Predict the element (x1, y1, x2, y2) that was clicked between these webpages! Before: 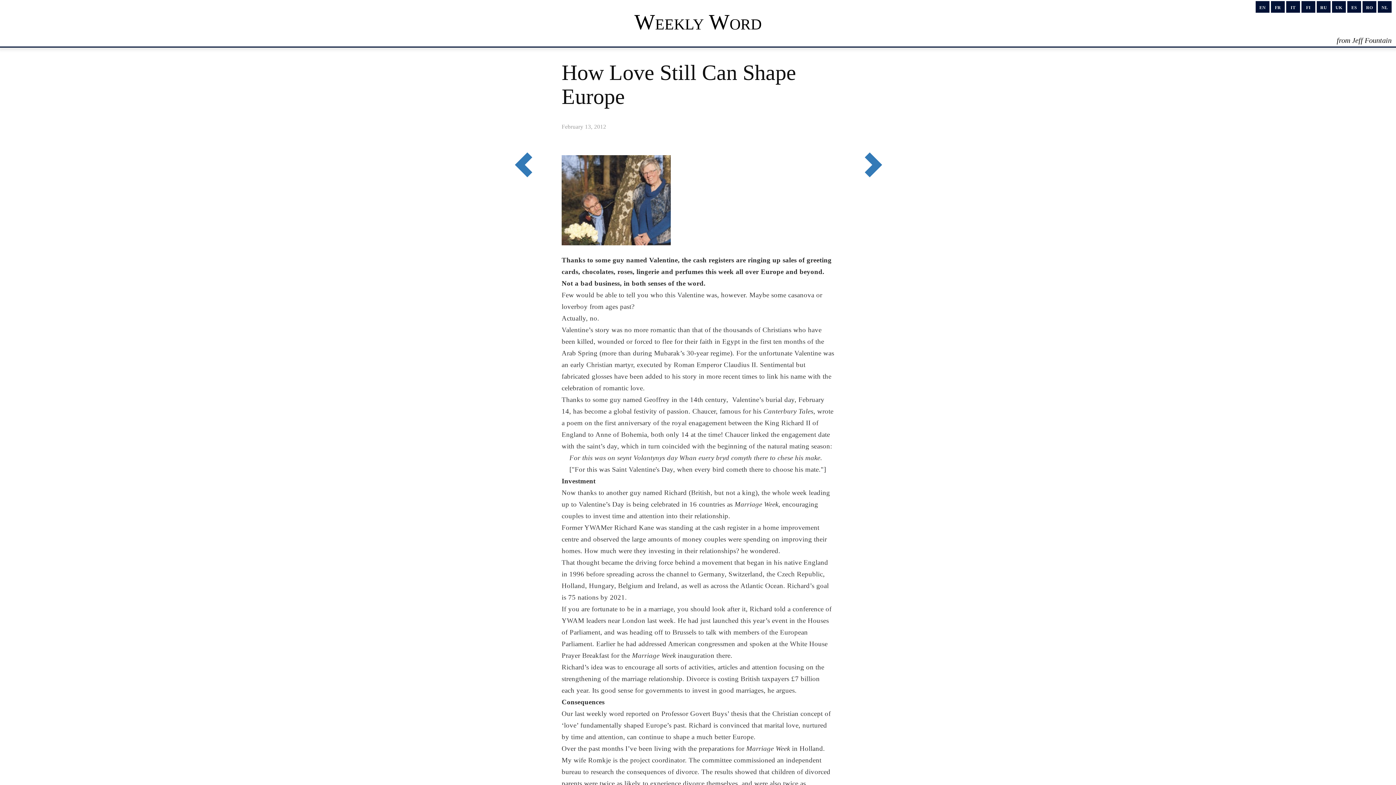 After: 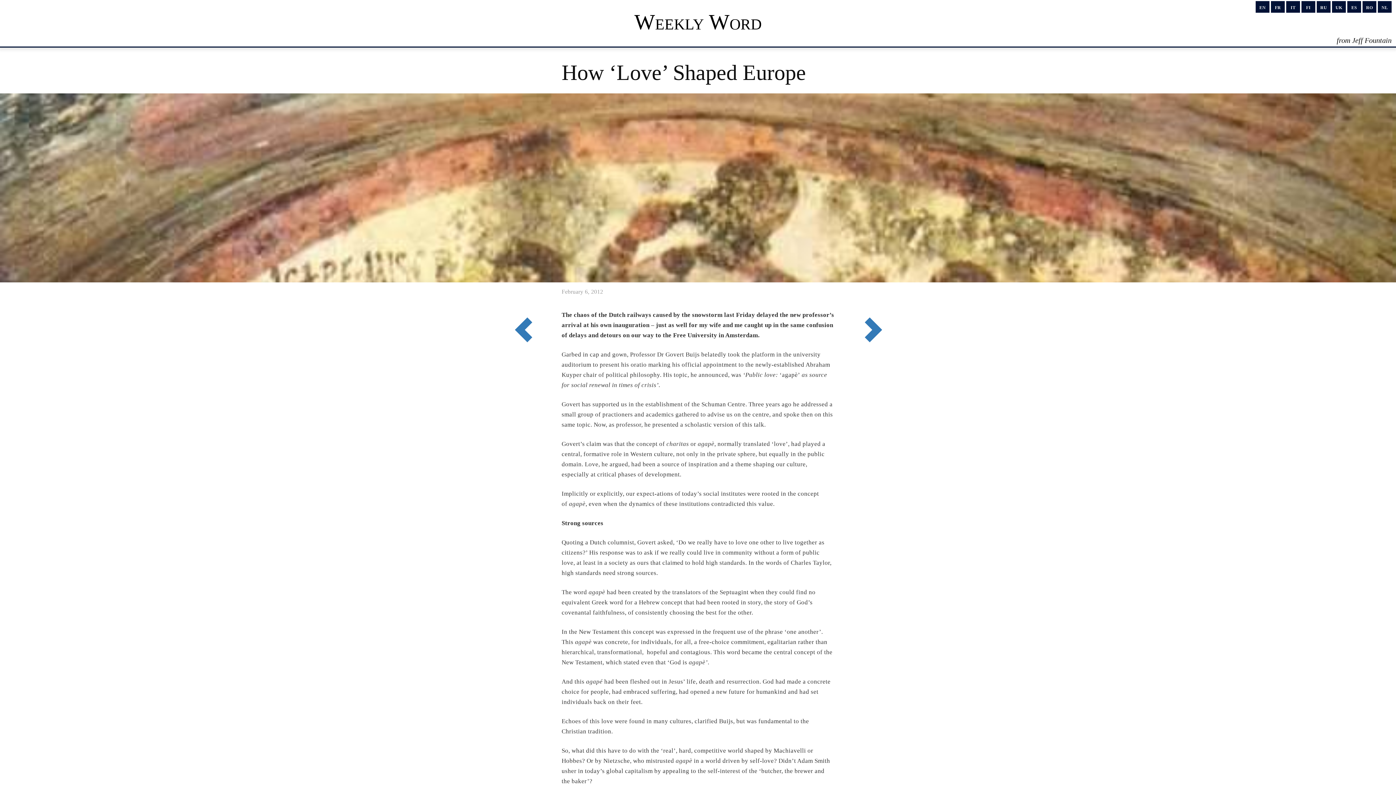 Action: bbox: (845, 117, 905, 153) label: Previous Weekly Word